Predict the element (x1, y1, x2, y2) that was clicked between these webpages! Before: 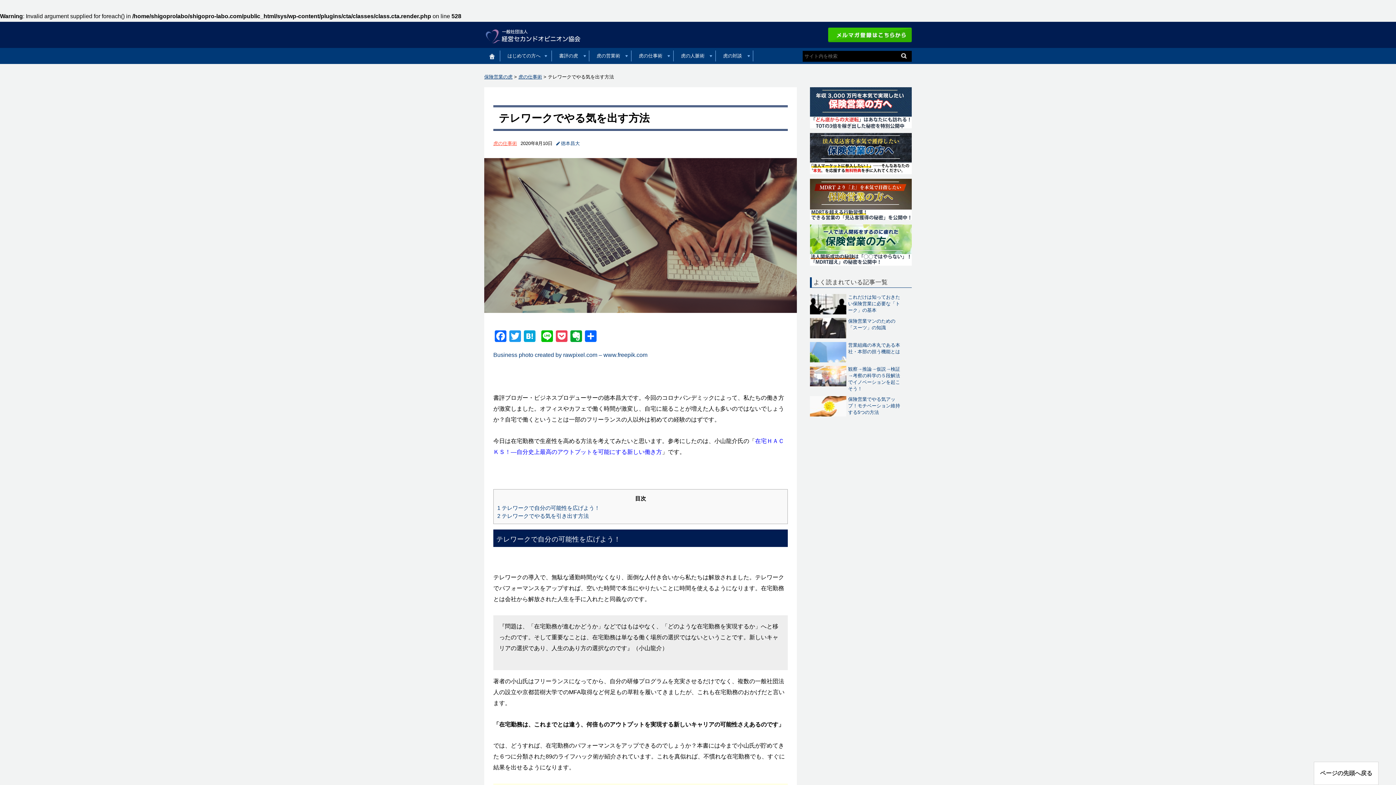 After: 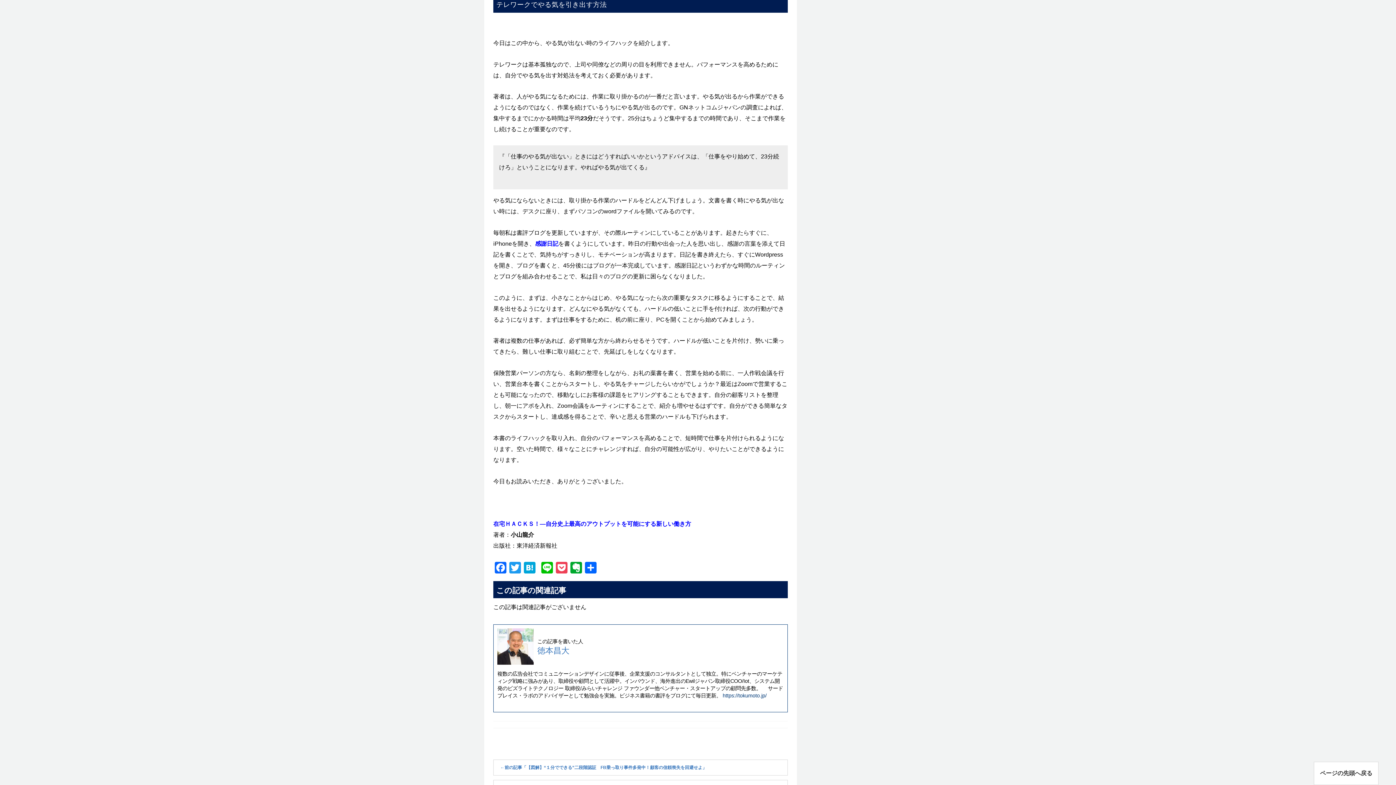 Action: bbox: (497, 513, 589, 519) label: 2 テレワークでやる気を引き出す方法